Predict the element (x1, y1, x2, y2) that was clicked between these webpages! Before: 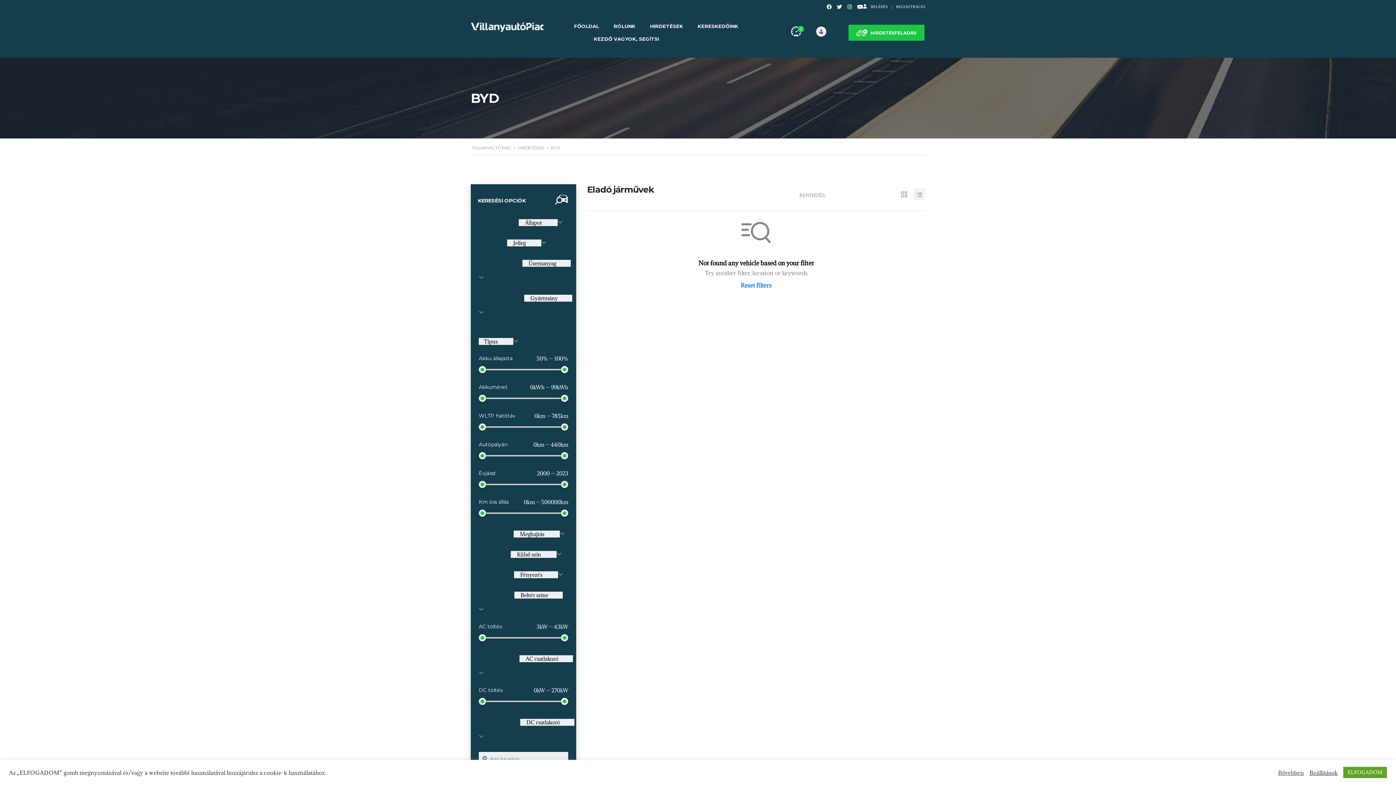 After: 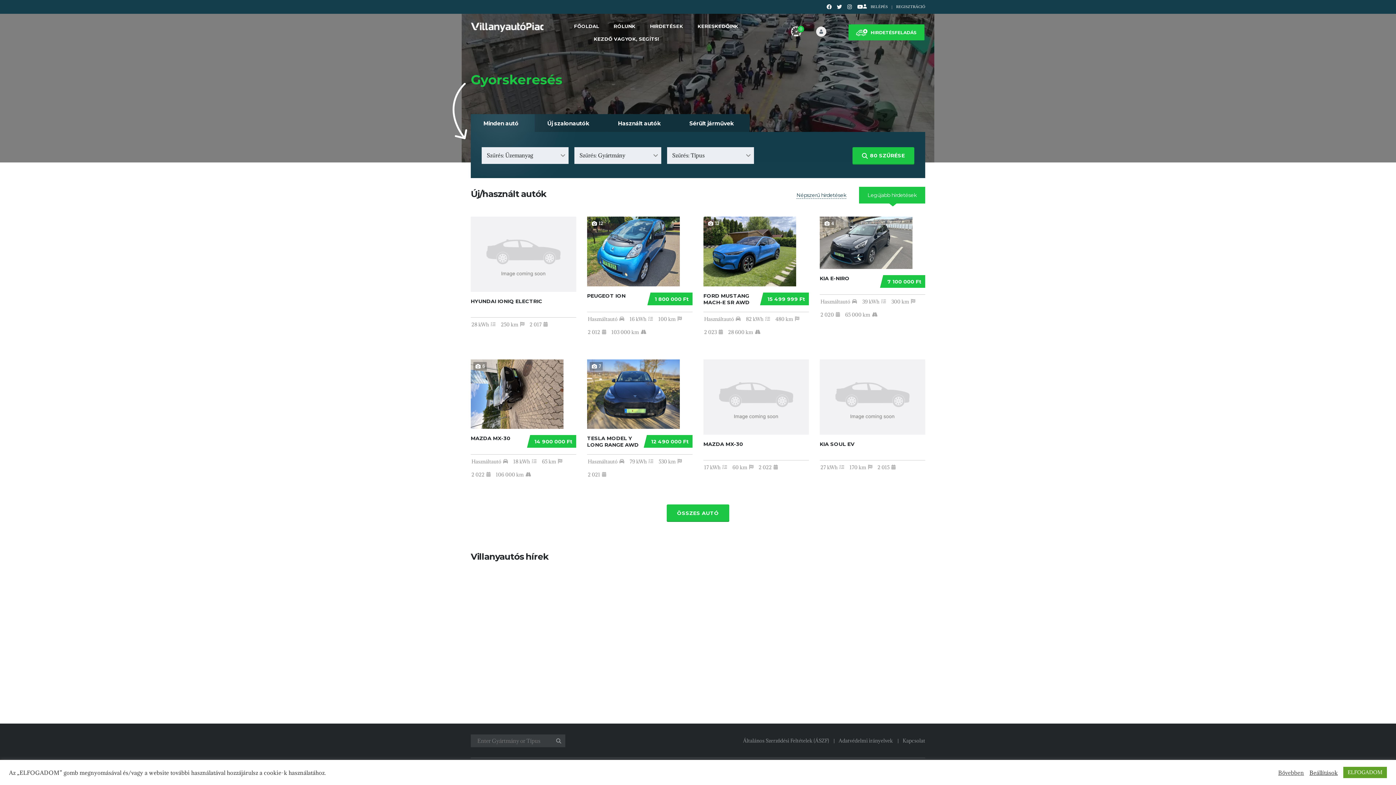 Action: bbox: (472, 145, 511, 150) label: VILLANYAUTÓ PIAC